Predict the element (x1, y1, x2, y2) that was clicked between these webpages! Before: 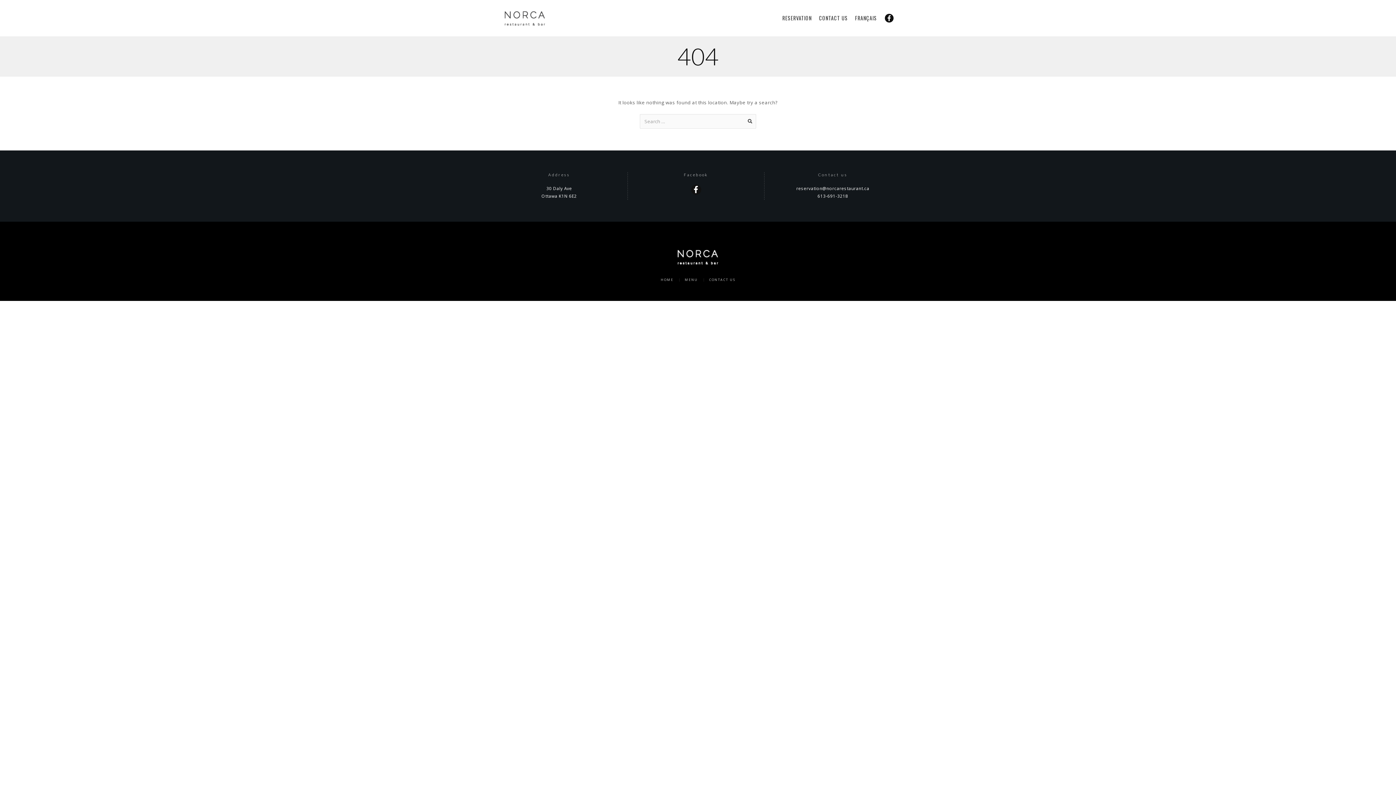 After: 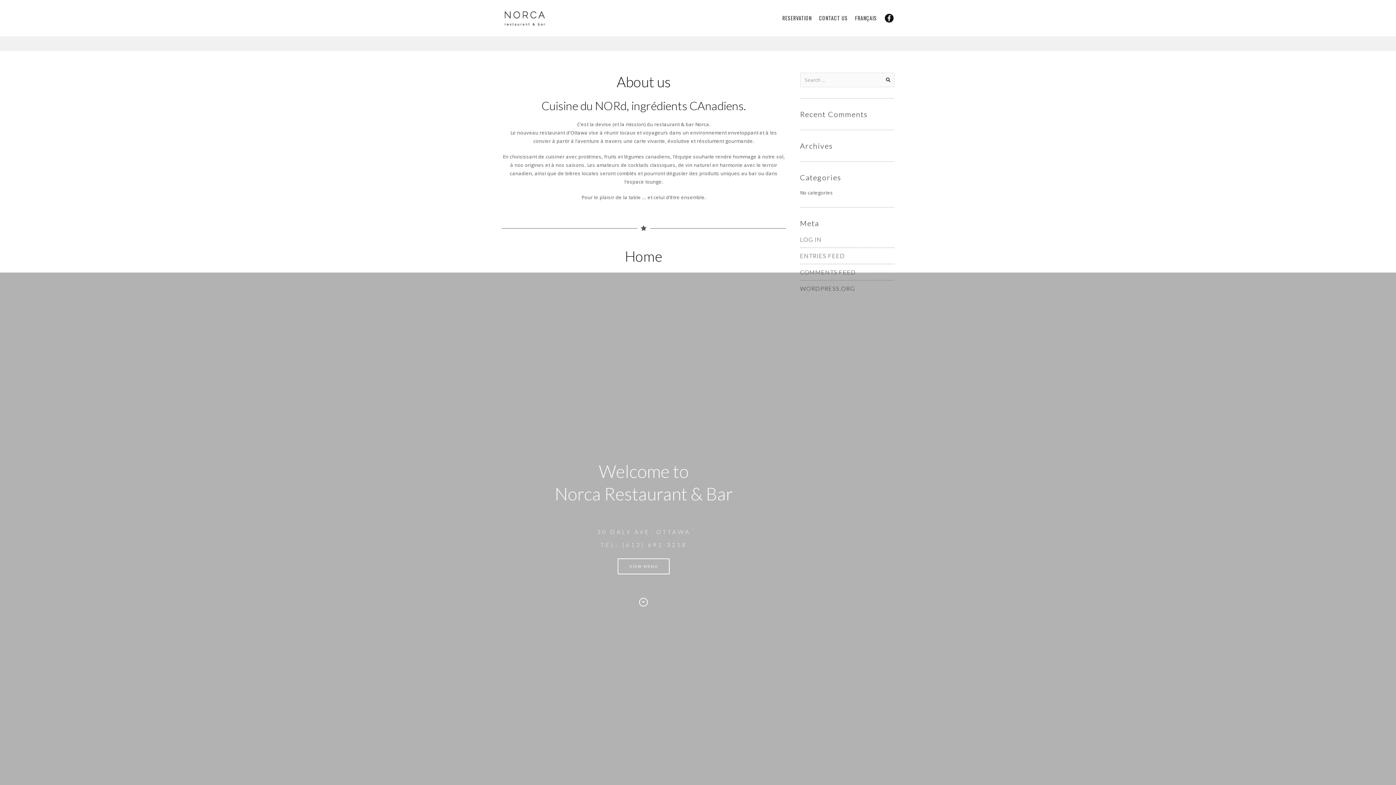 Action: bbox: (744, 115, 756, 127)